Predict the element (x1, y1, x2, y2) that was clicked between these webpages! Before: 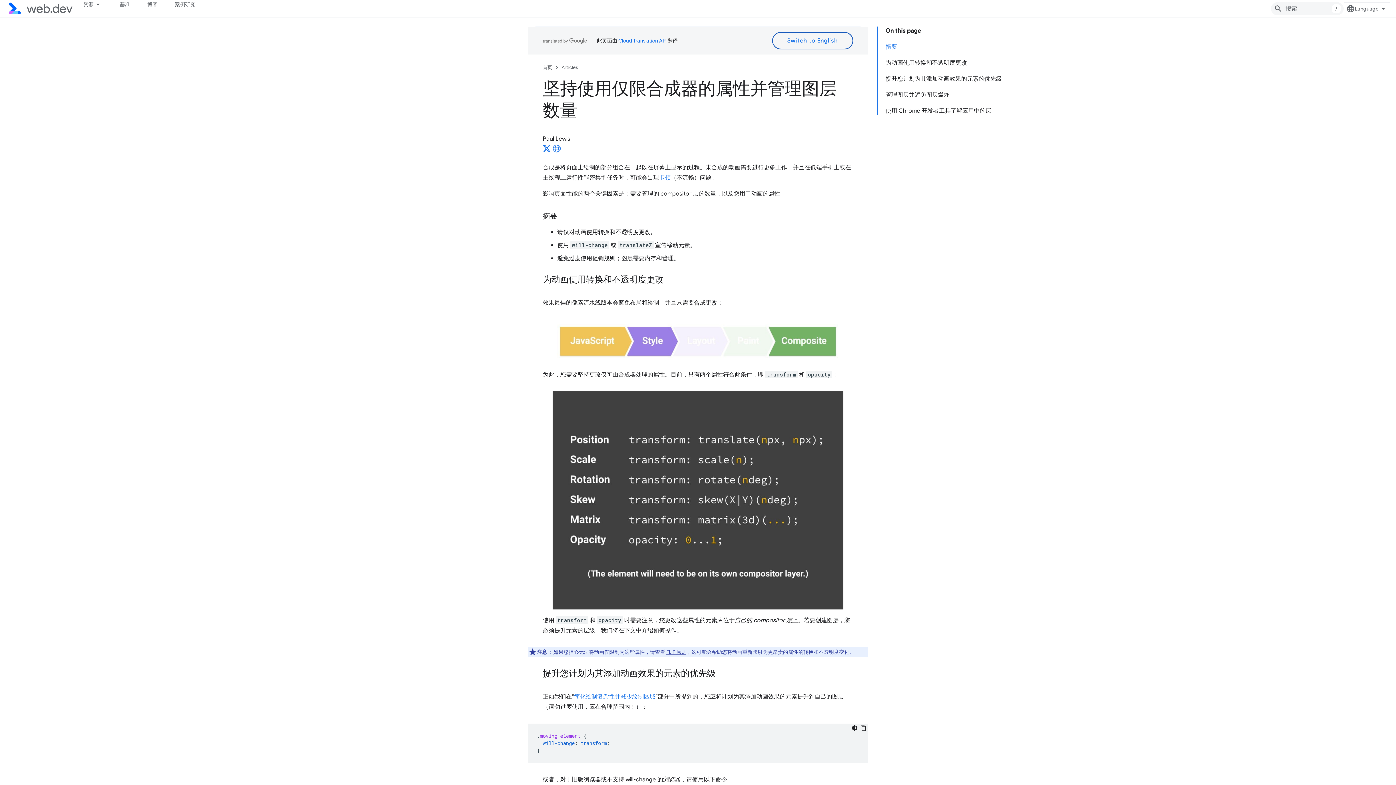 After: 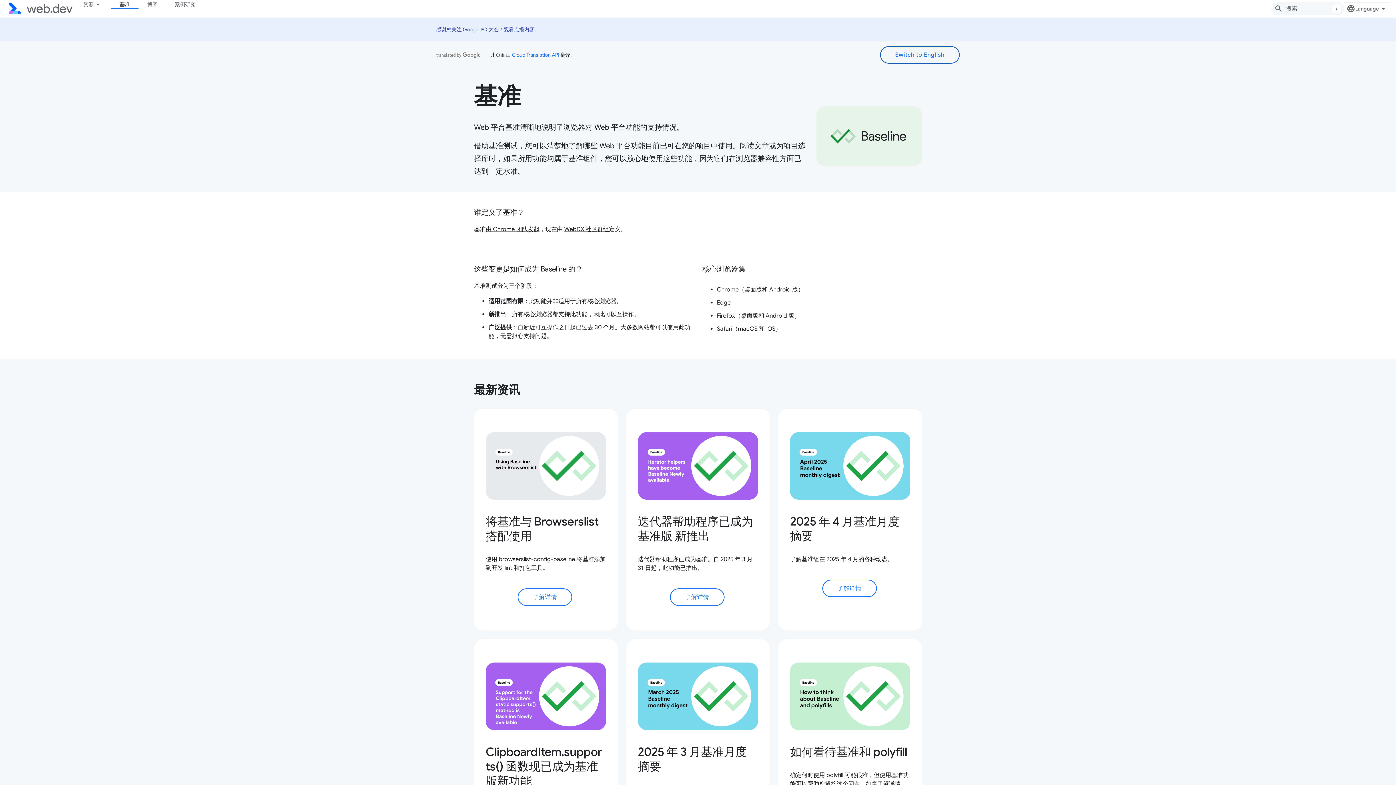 Action: label: 基准 bbox: (111, 0, 138, 8)